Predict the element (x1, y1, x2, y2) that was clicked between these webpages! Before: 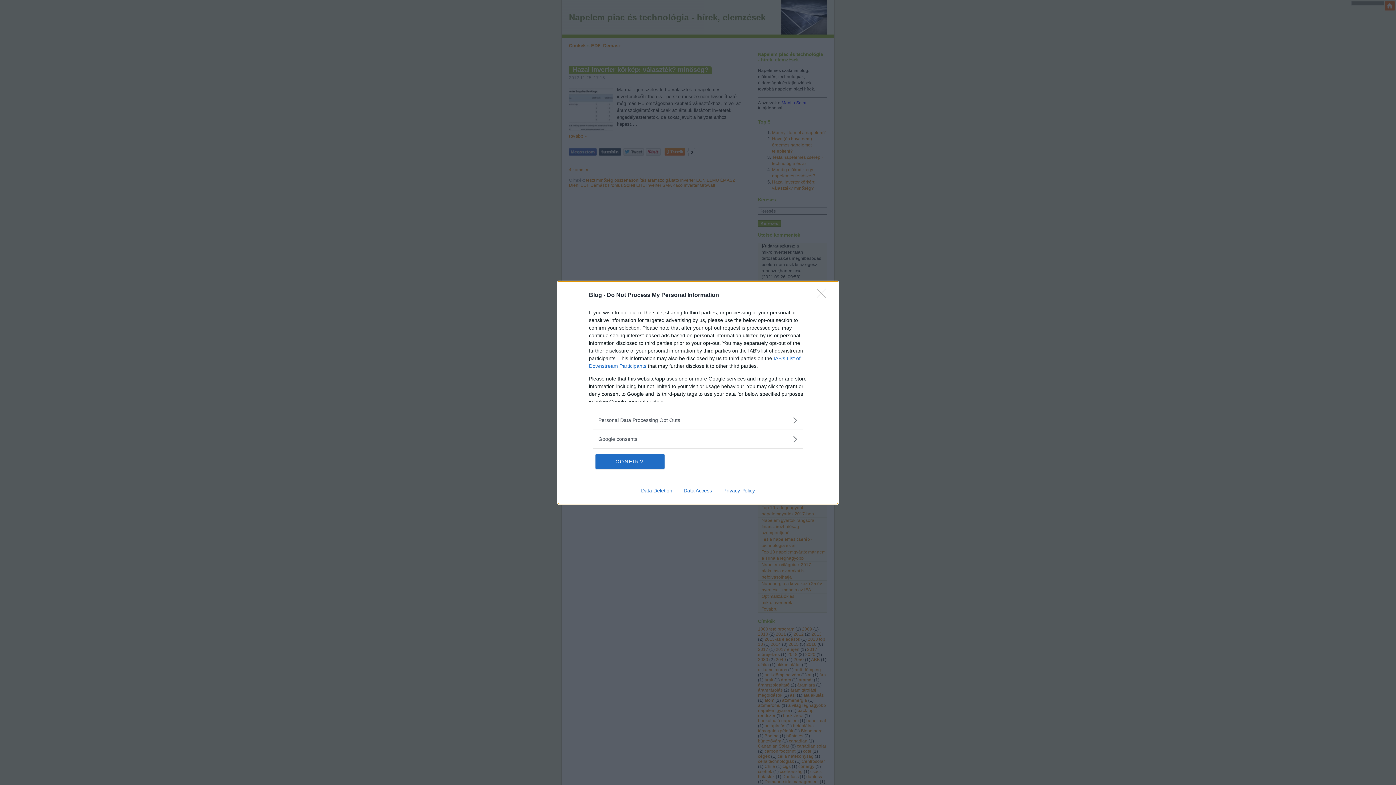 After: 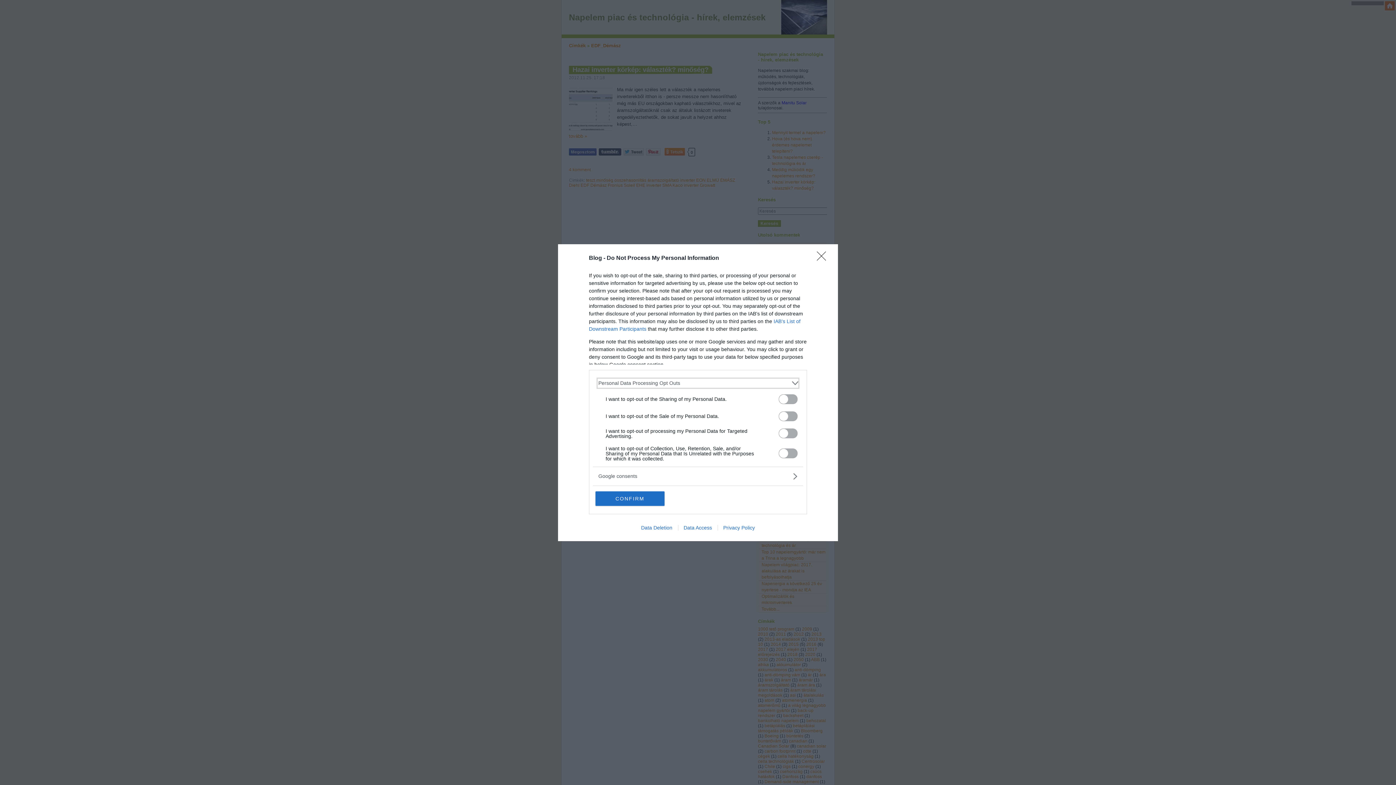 Action: label: Opt-Outs bbox: (598, 416, 797, 424)